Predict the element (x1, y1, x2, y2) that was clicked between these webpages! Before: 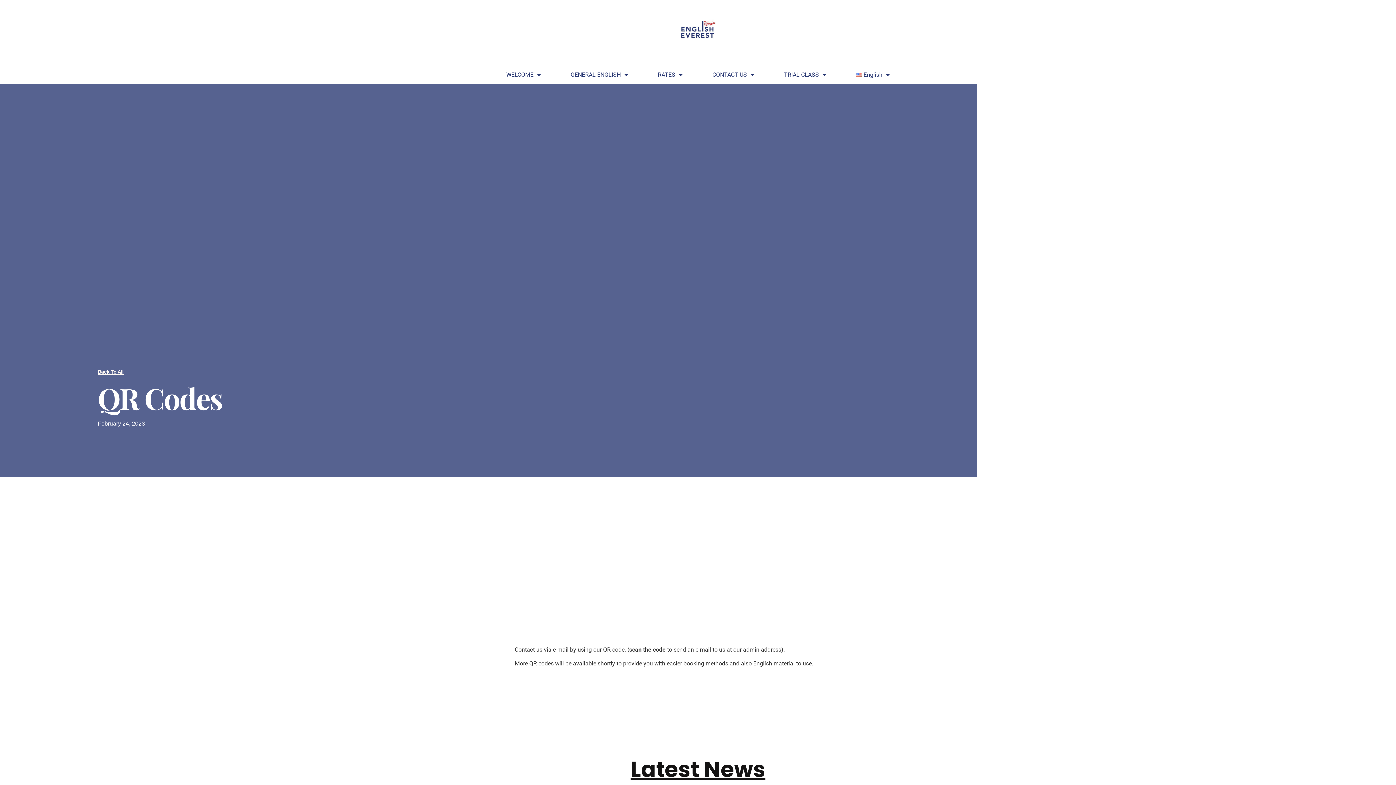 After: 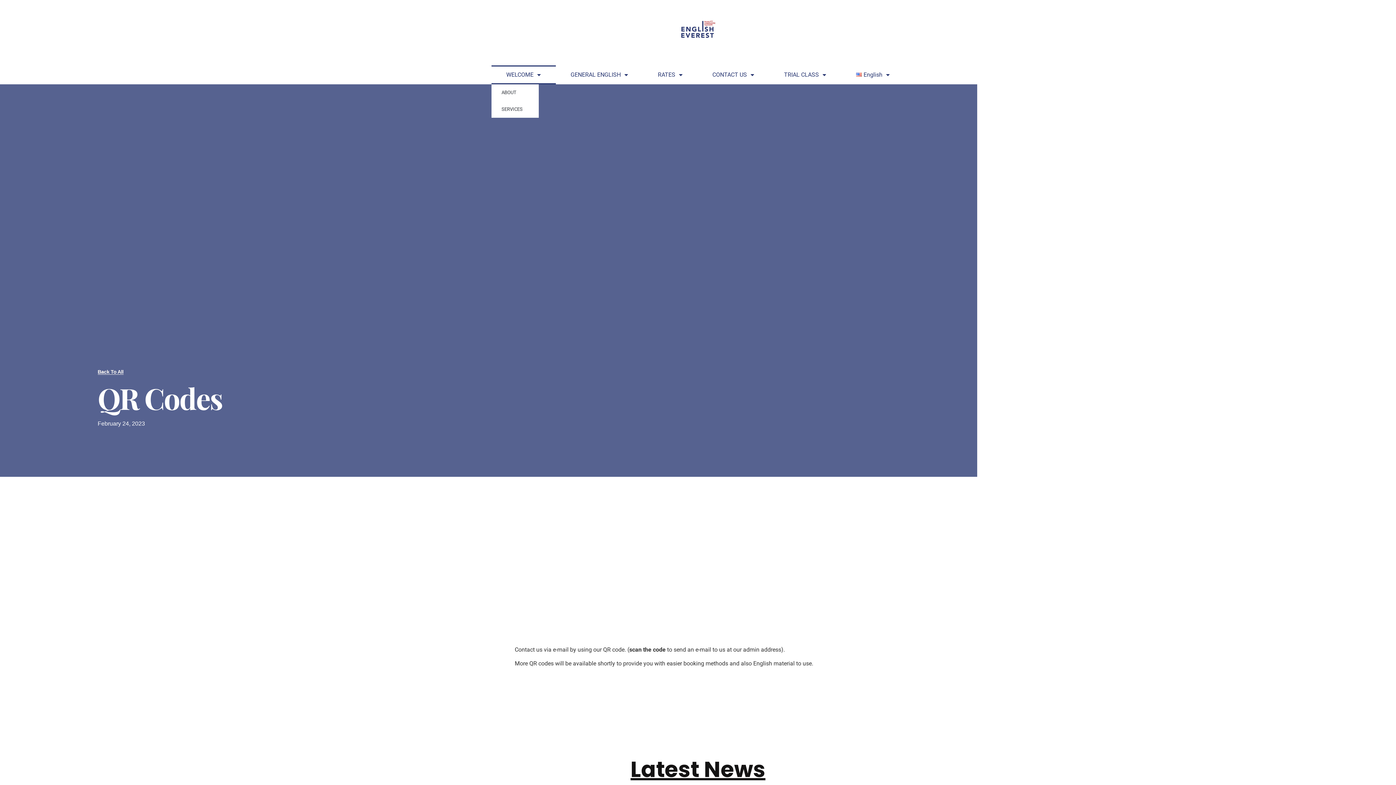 Action: bbox: (491, 65, 555, 84) label: WELCOME